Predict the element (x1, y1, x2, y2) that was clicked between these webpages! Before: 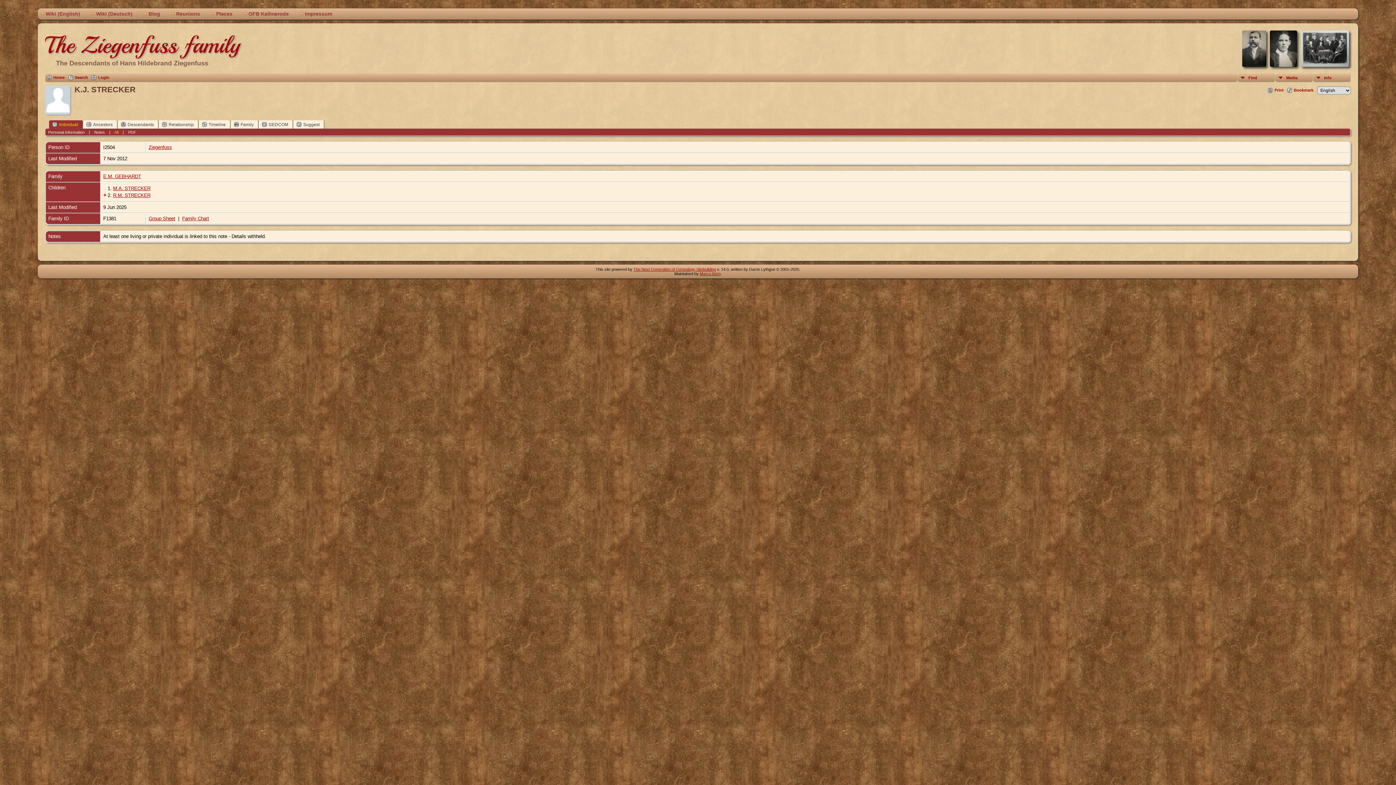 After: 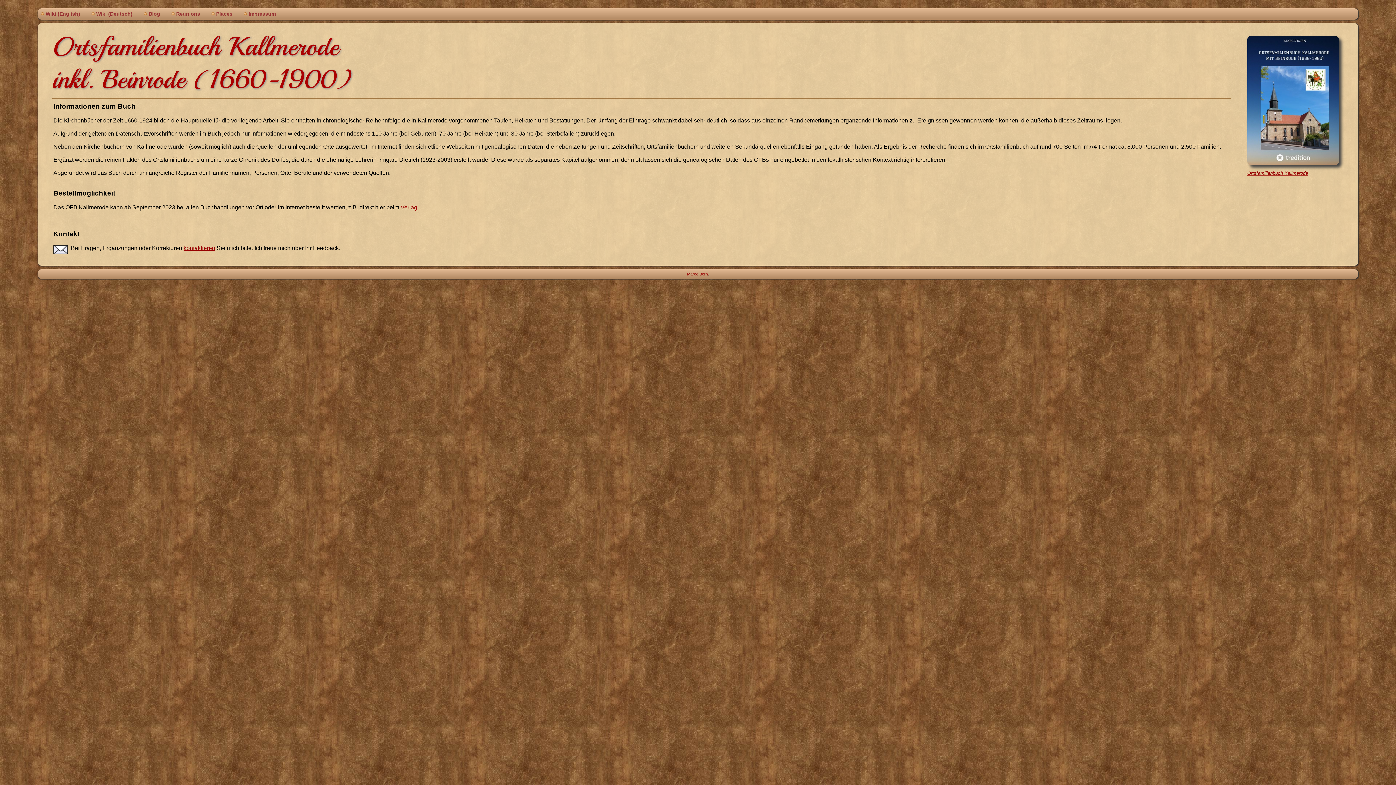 Action: label: OFB Kallmerode bbox: (240, 8, 296, 19)